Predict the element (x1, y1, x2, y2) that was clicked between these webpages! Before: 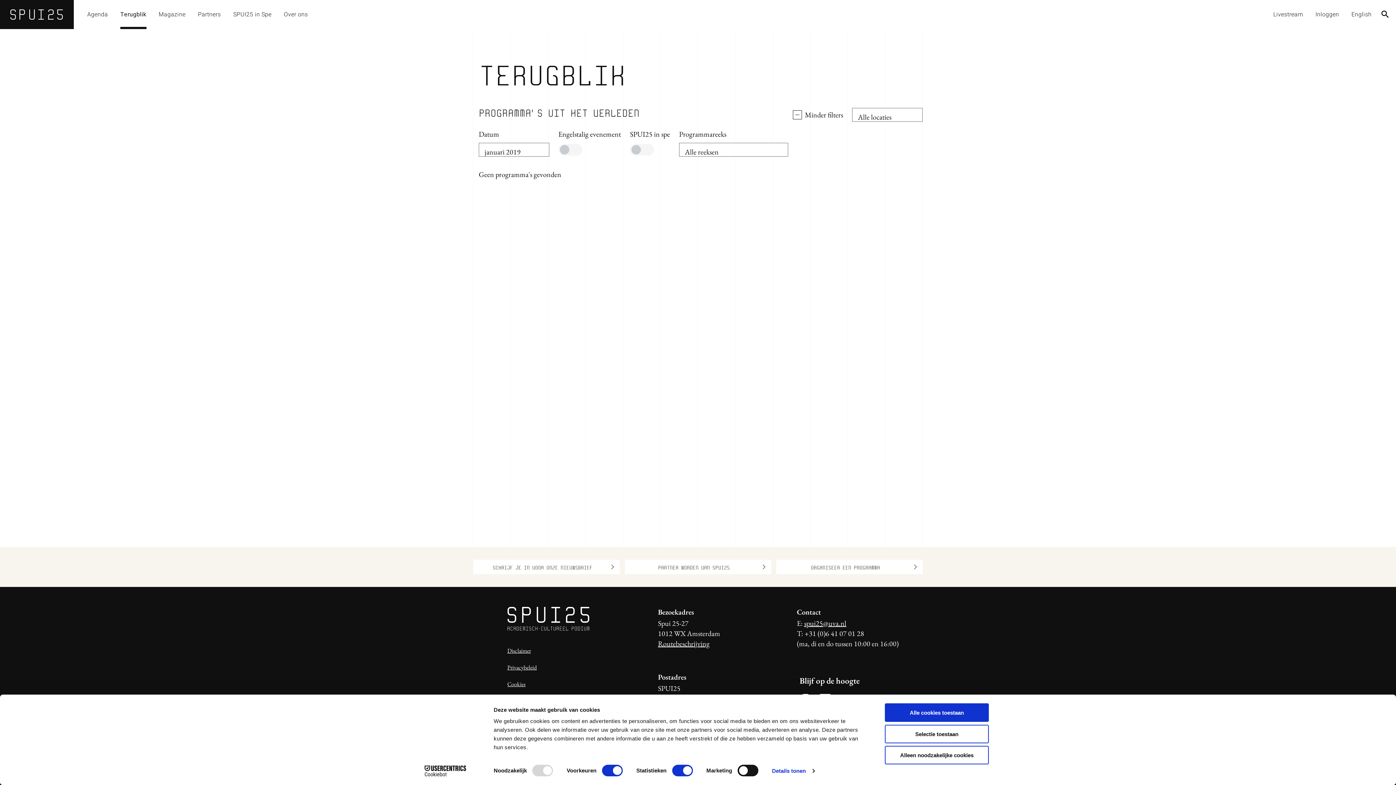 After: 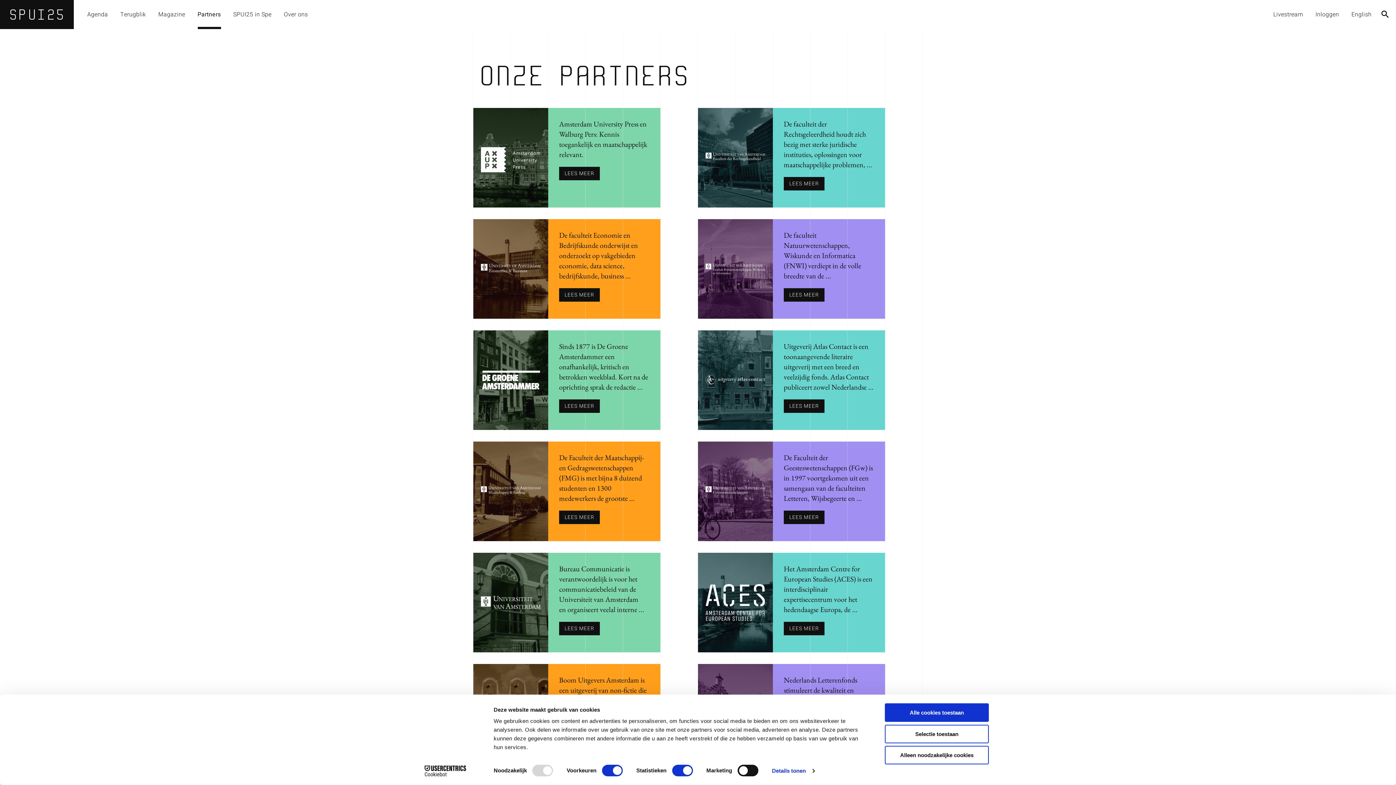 Action: bbox: (191, 0, 227, 29) label: Partners